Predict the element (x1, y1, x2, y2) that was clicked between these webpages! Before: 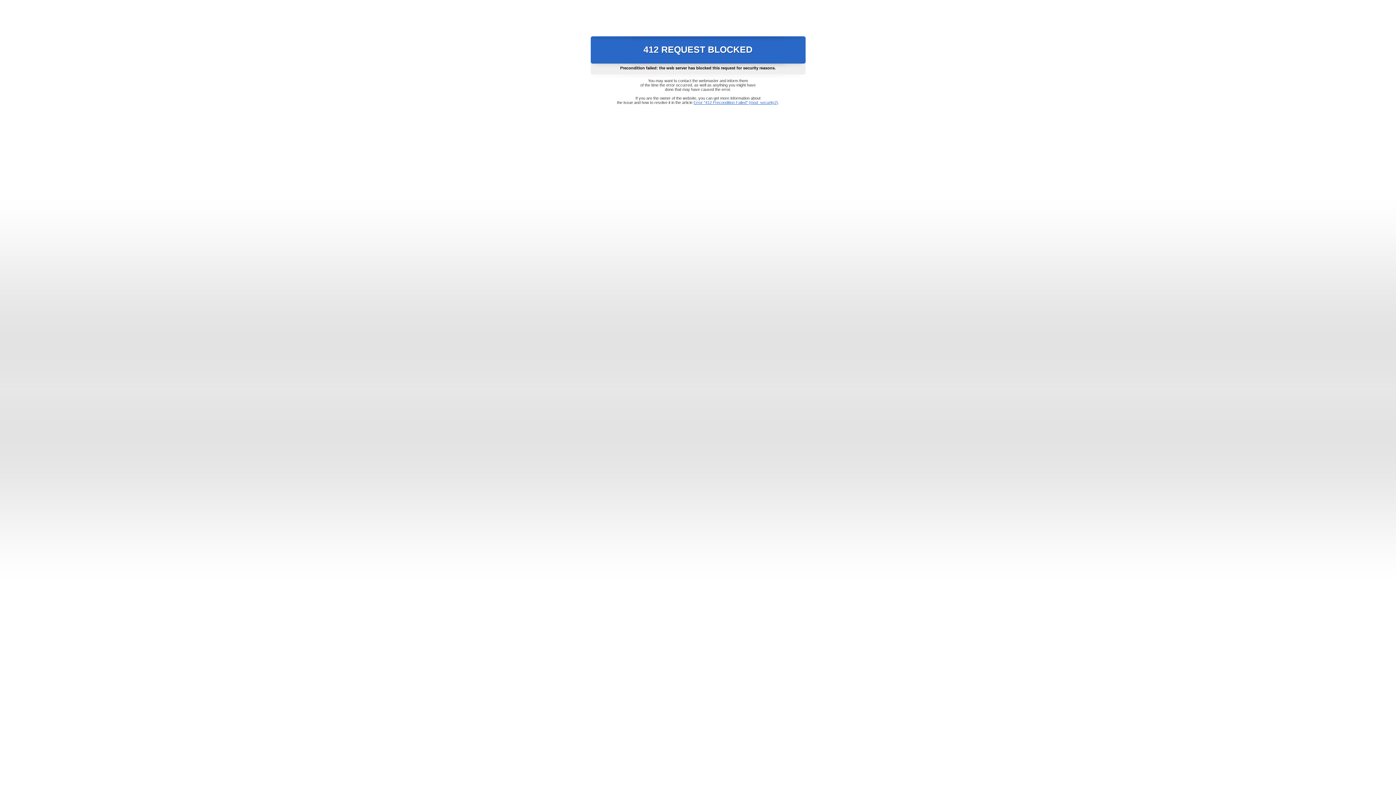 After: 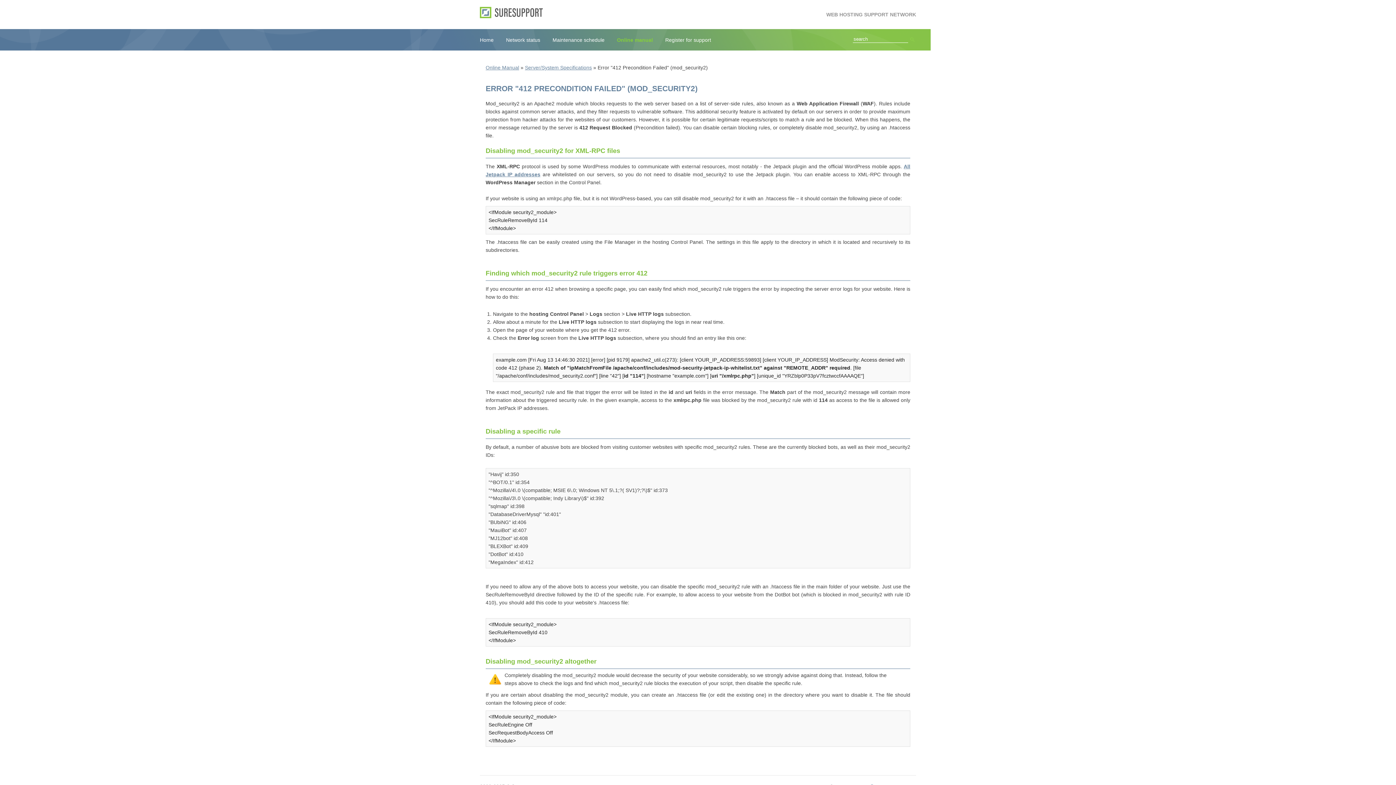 Action: label: Error "412 Precondition Failed" (mod_security2) bbox: (693, 100, 778, 104)